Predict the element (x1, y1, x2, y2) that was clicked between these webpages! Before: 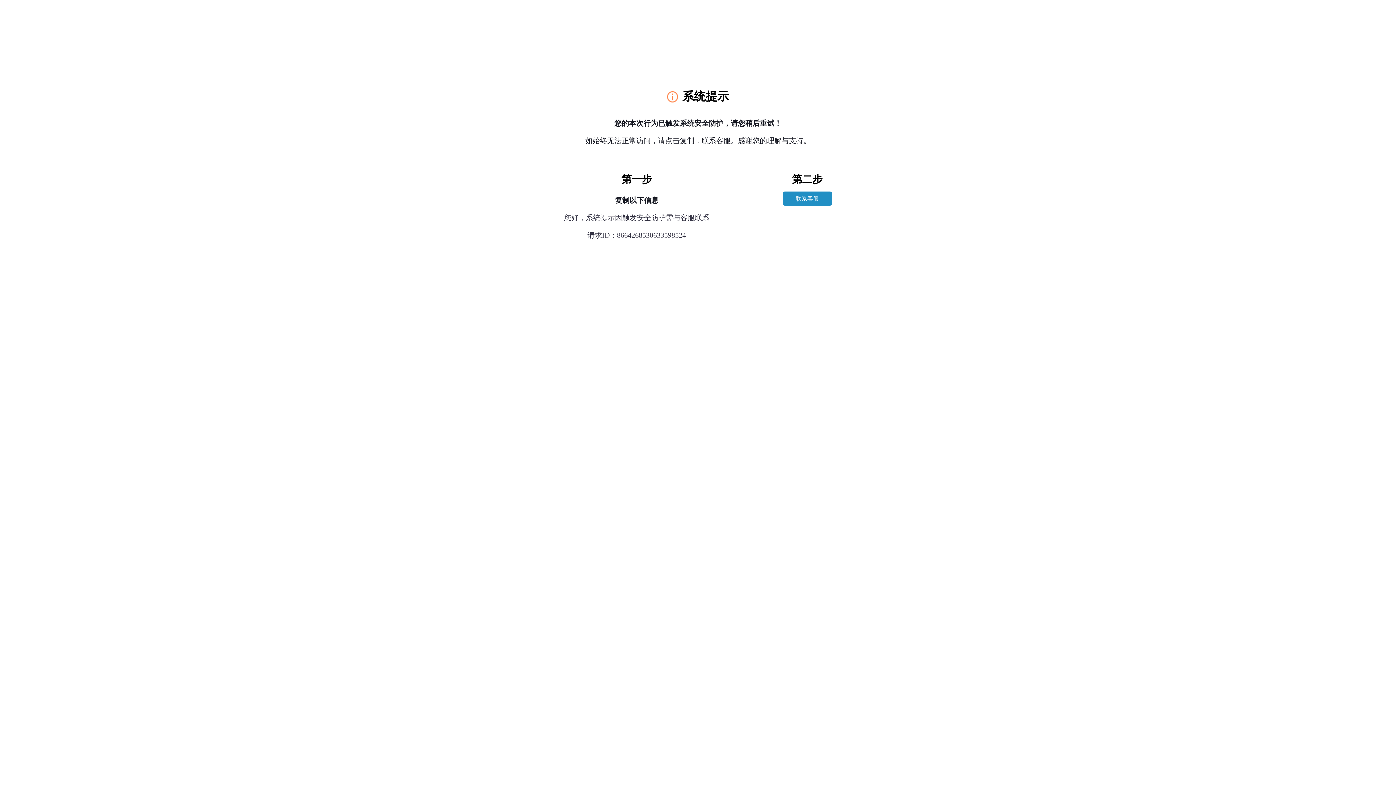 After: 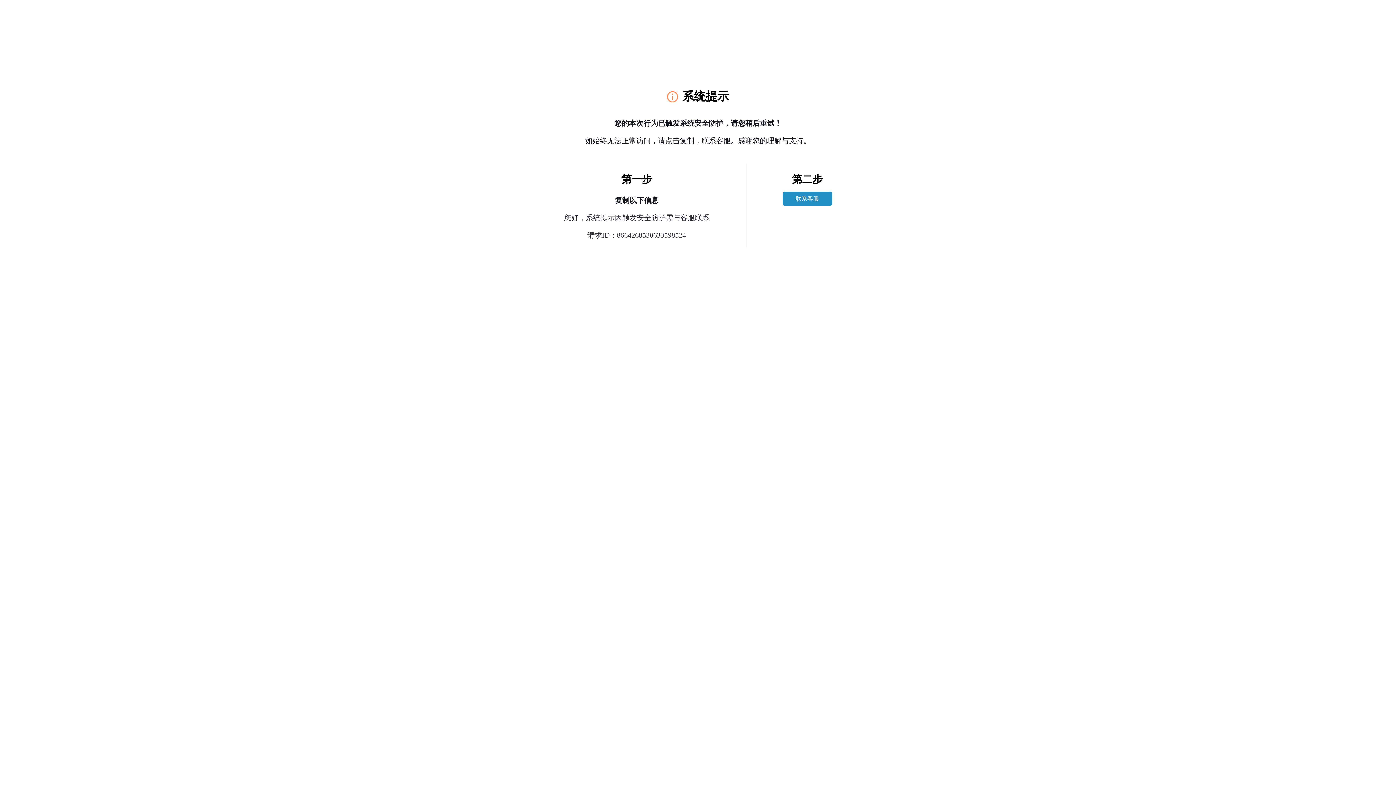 Action: label: 联系客服 bbox: (782, 191, 832, 205)